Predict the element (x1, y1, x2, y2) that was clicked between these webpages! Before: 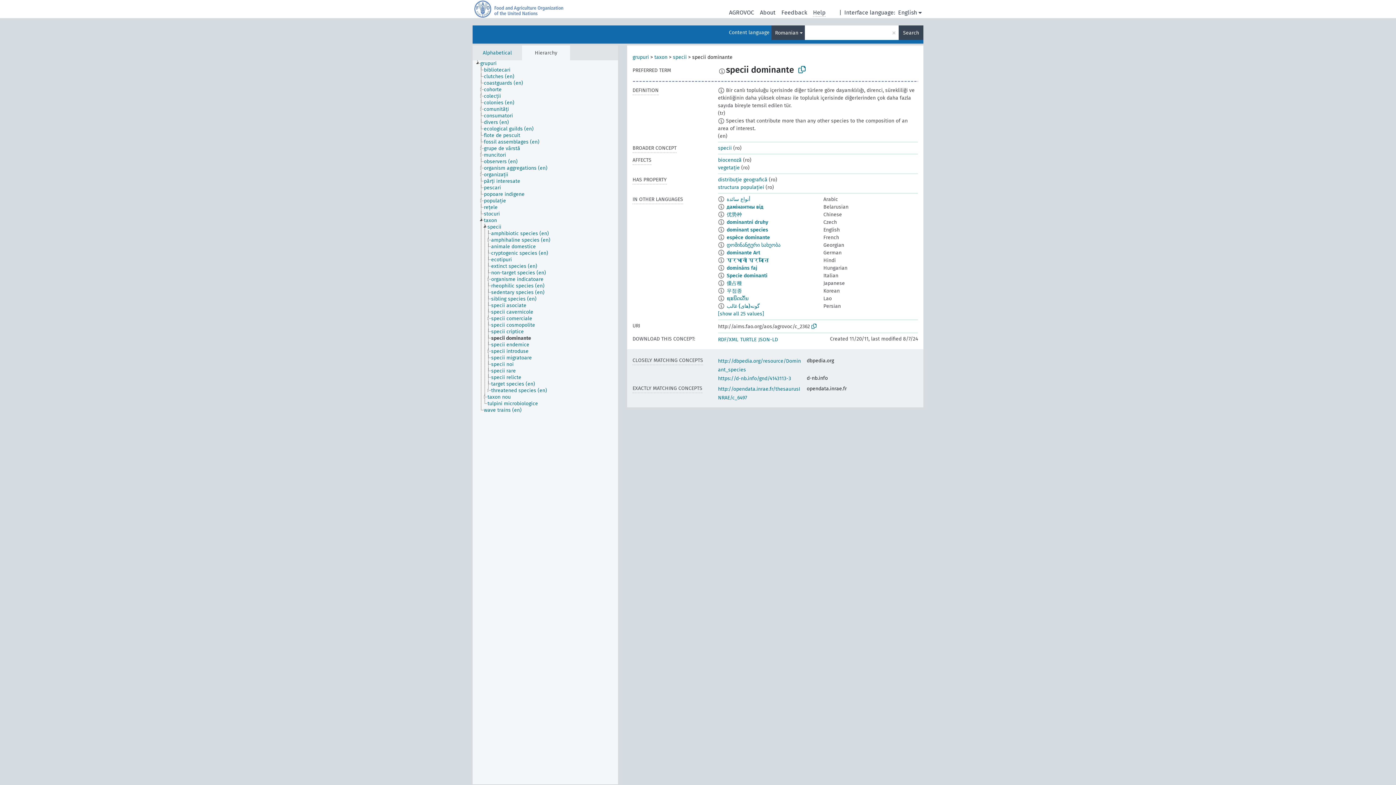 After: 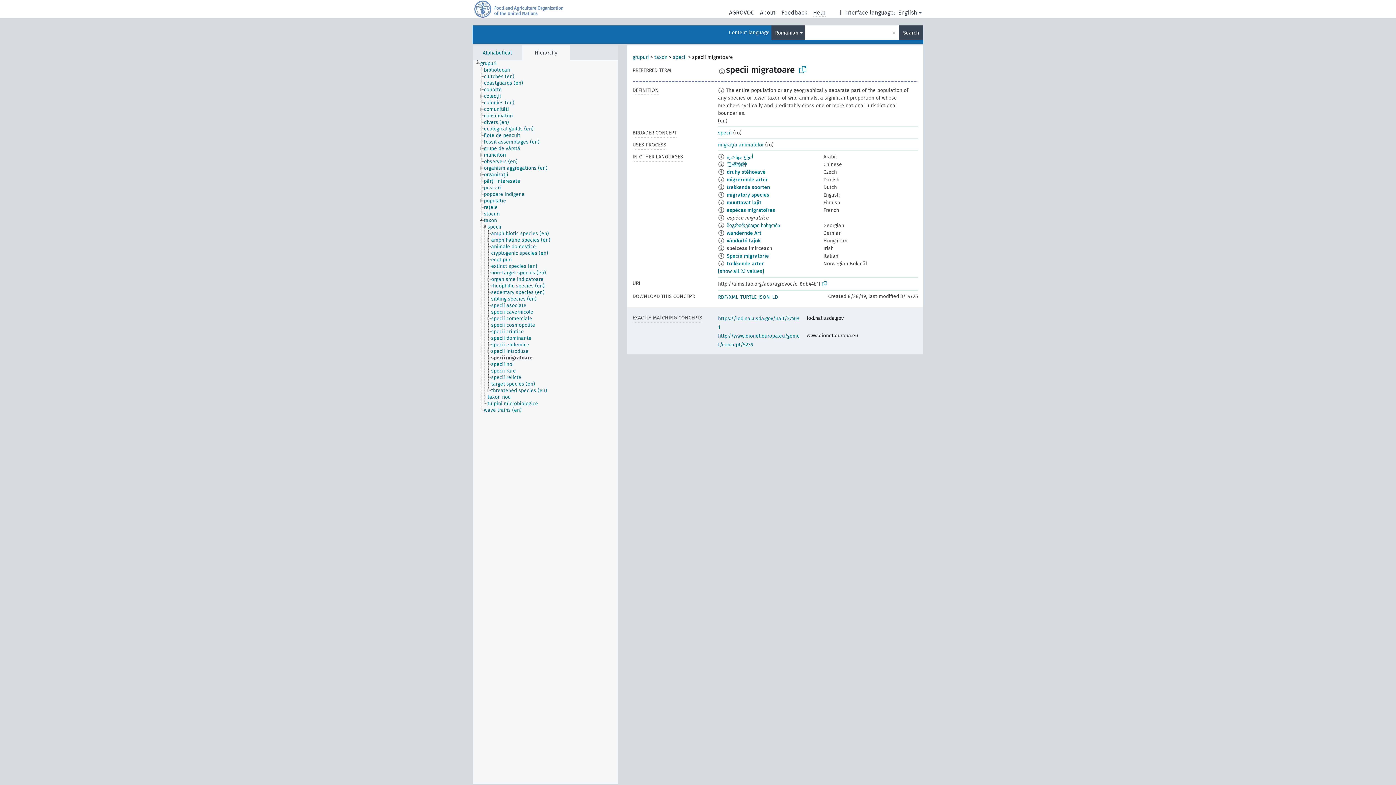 Action: label: specii migratoare bbox: (490, 354, 538, 361)